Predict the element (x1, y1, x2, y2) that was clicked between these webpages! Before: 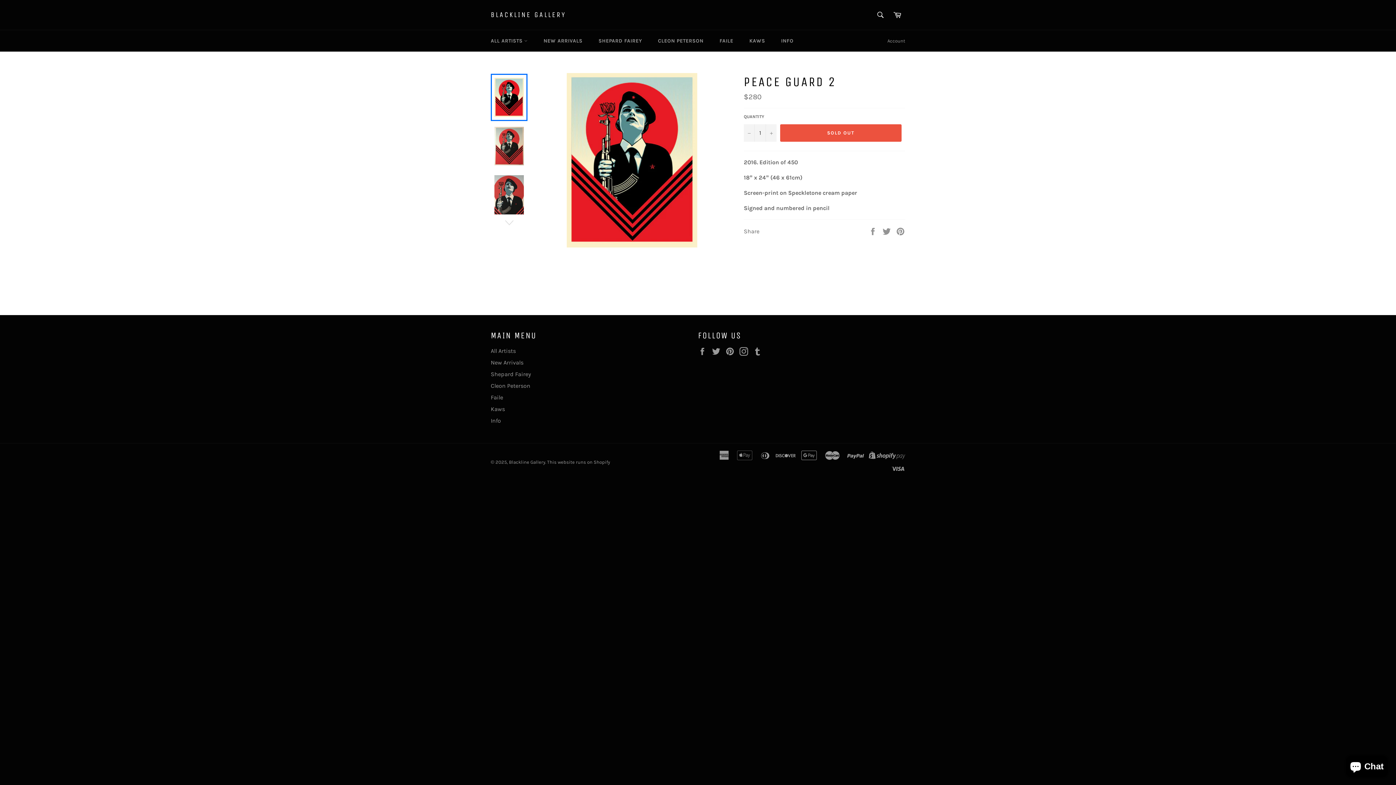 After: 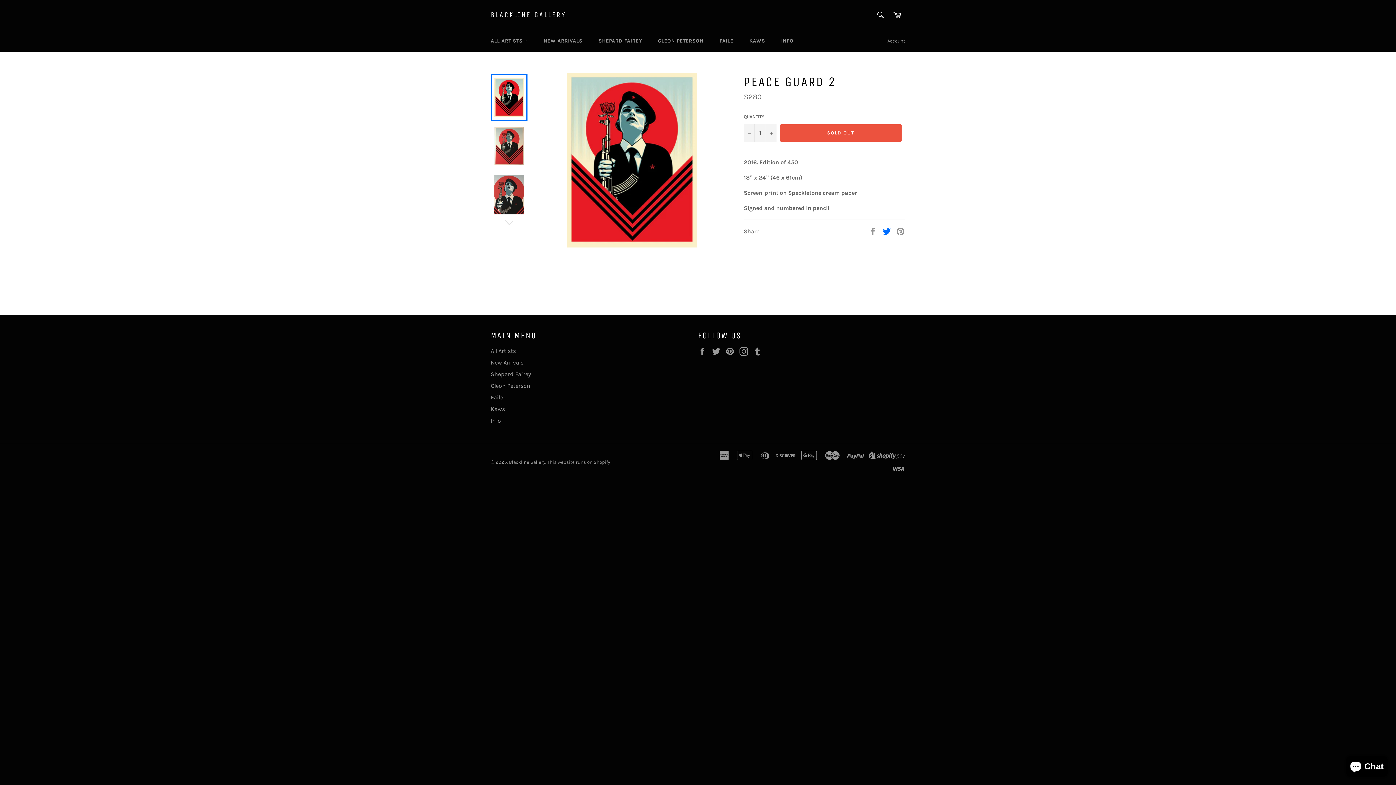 Action: label:  
Tweet on Twitter bbox: (882, 227, 892, 234)